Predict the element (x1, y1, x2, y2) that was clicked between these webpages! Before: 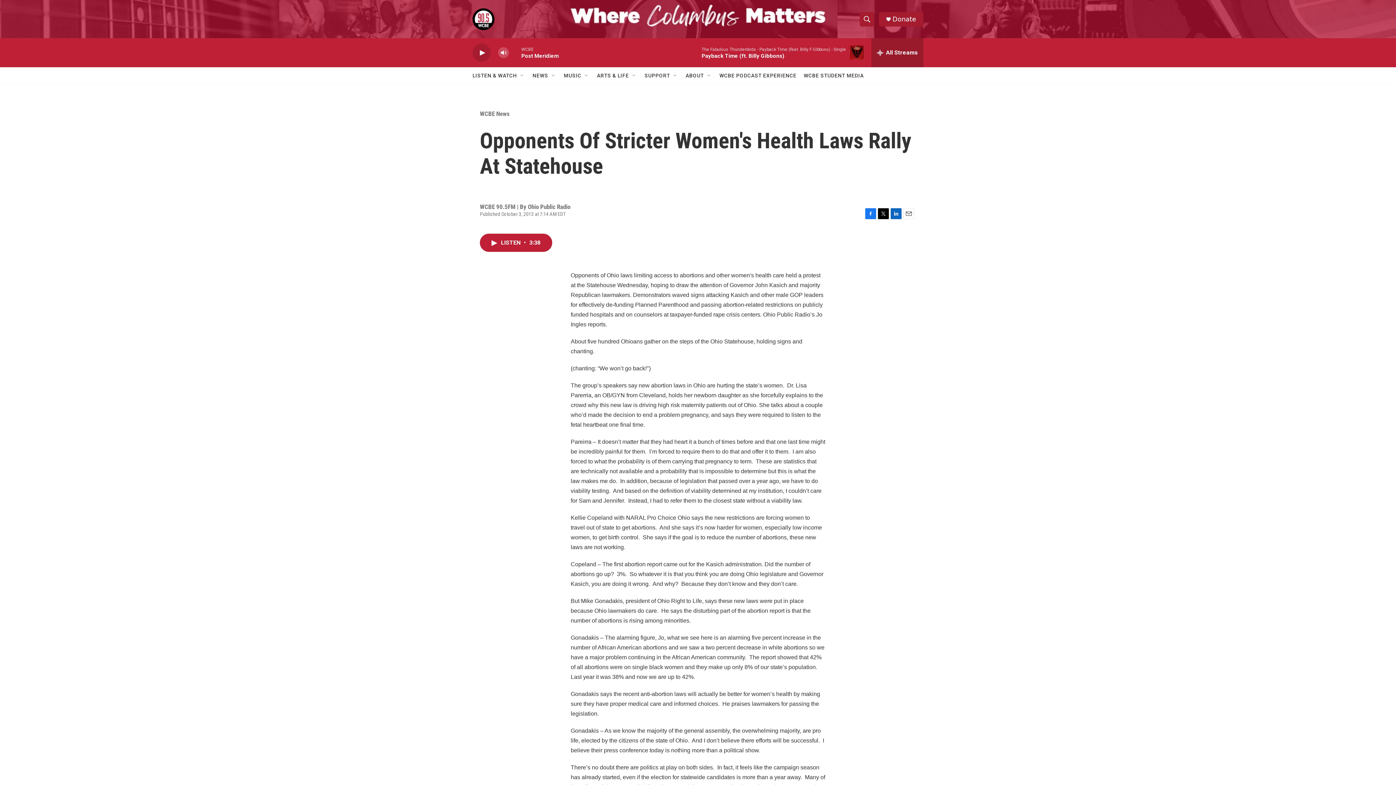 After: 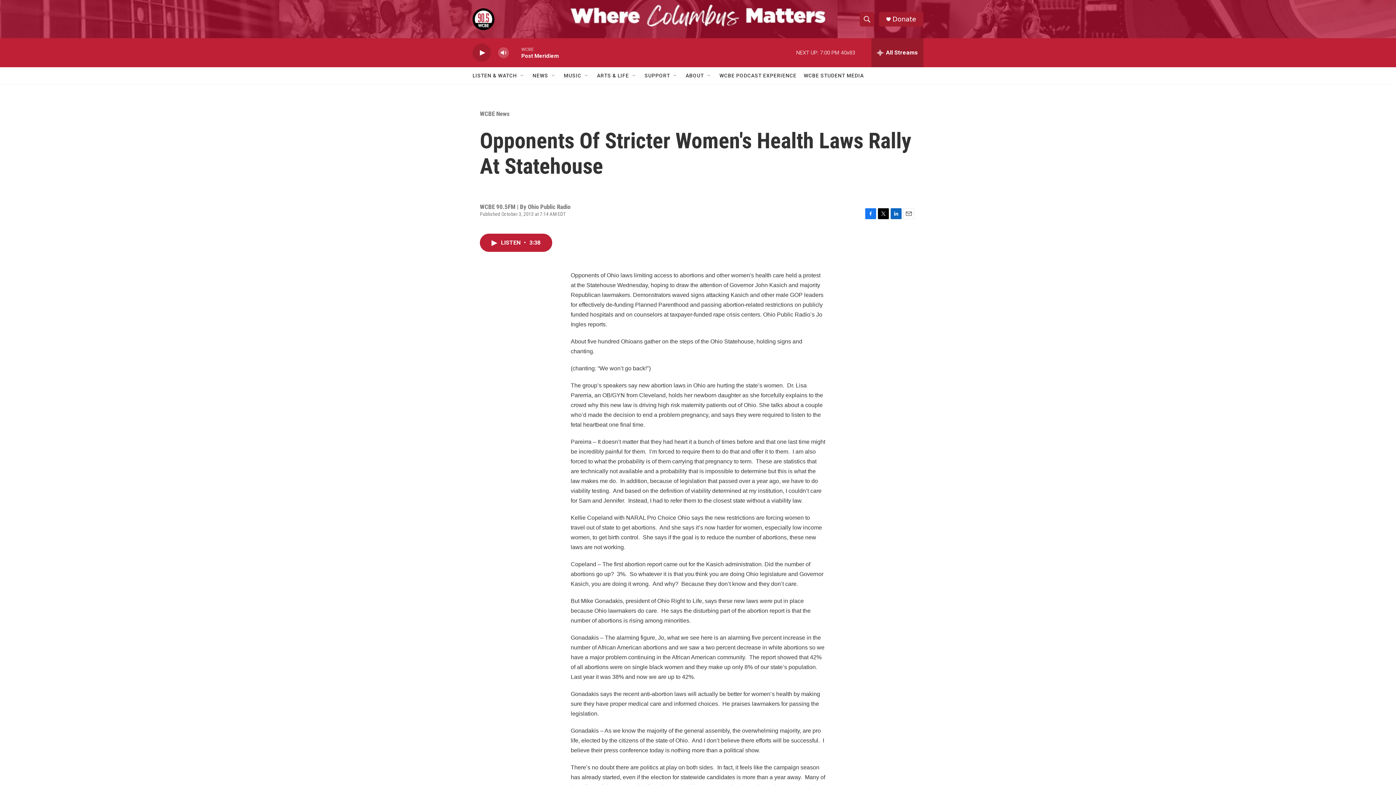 Action: bbox: (892, 15, 916, 22) label: Donate